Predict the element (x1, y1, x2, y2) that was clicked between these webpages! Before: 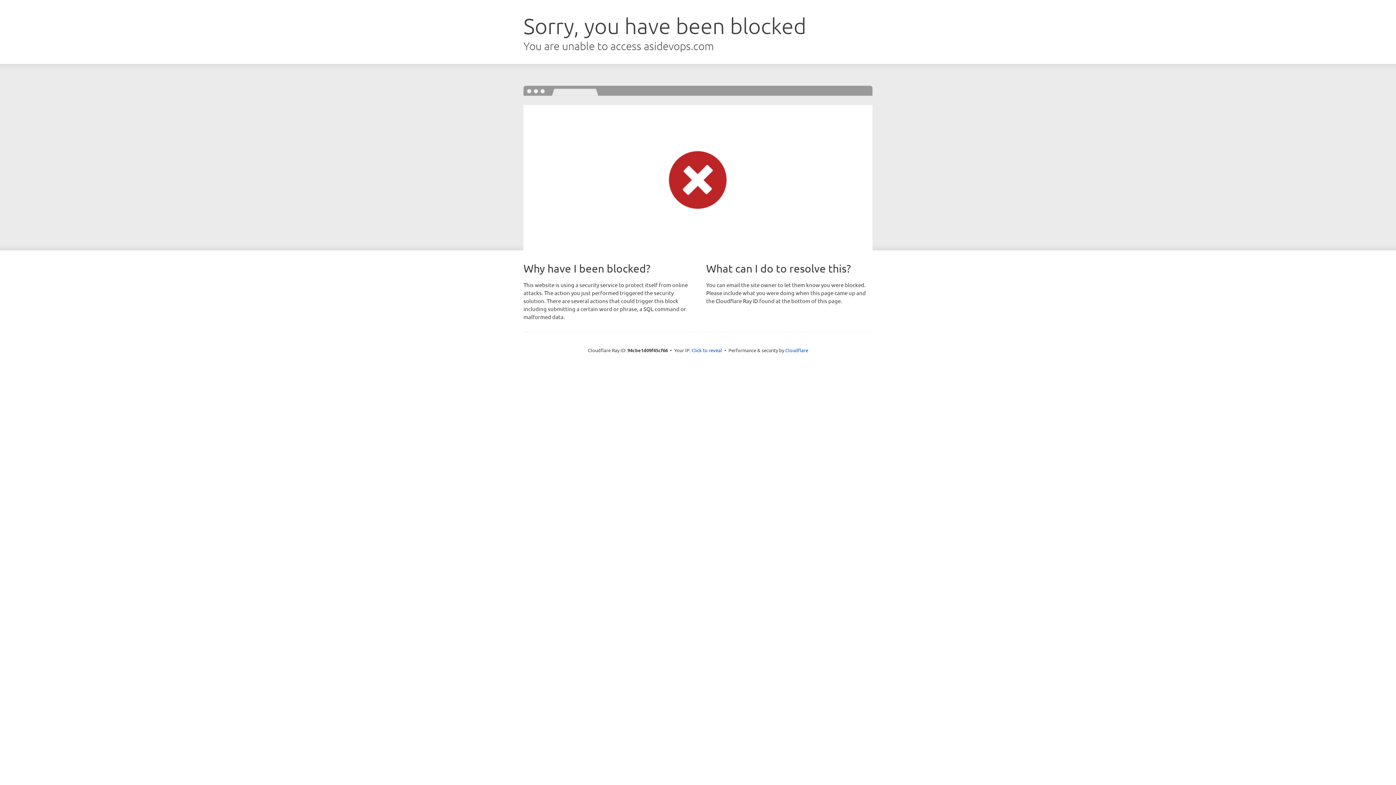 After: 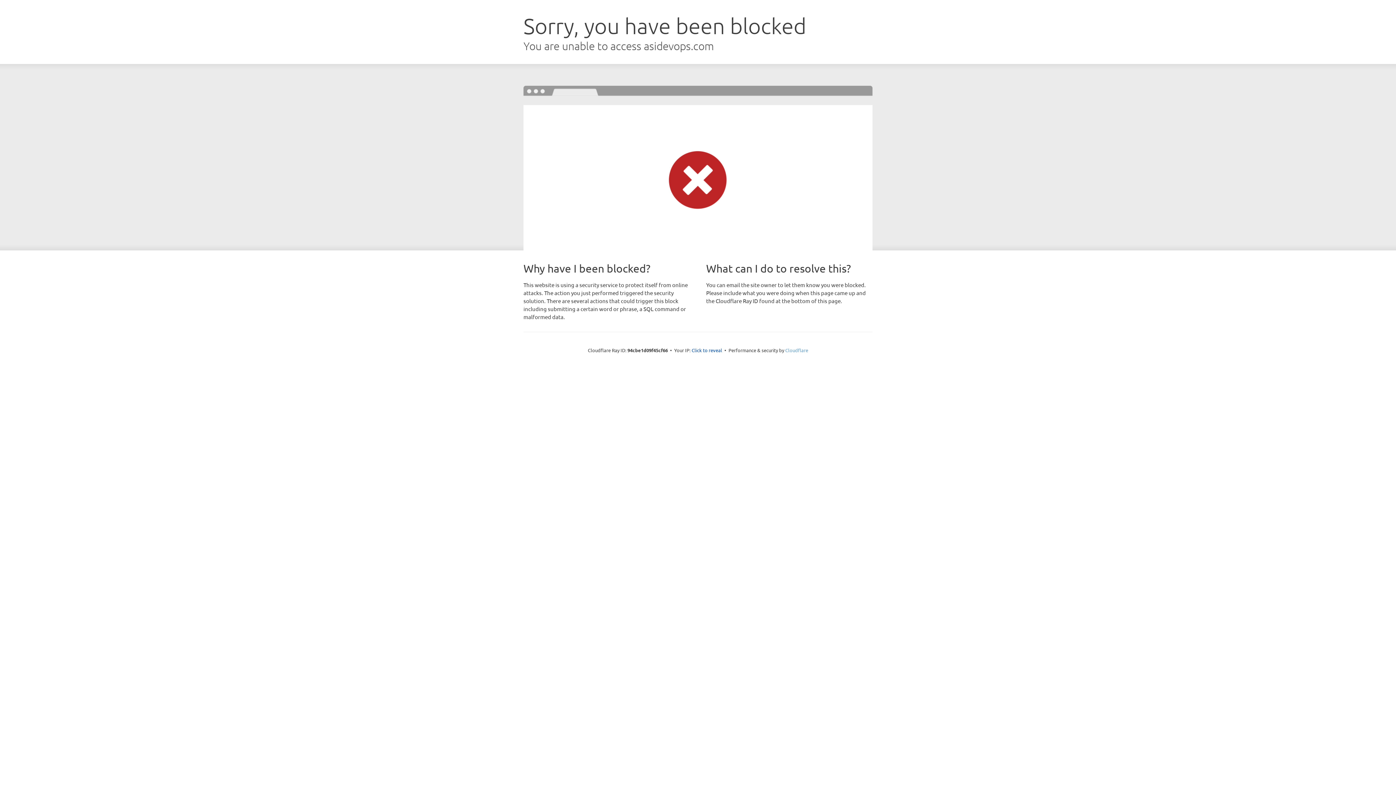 Action: bbox: (785, 347, 808, 353) label: Cloudflare